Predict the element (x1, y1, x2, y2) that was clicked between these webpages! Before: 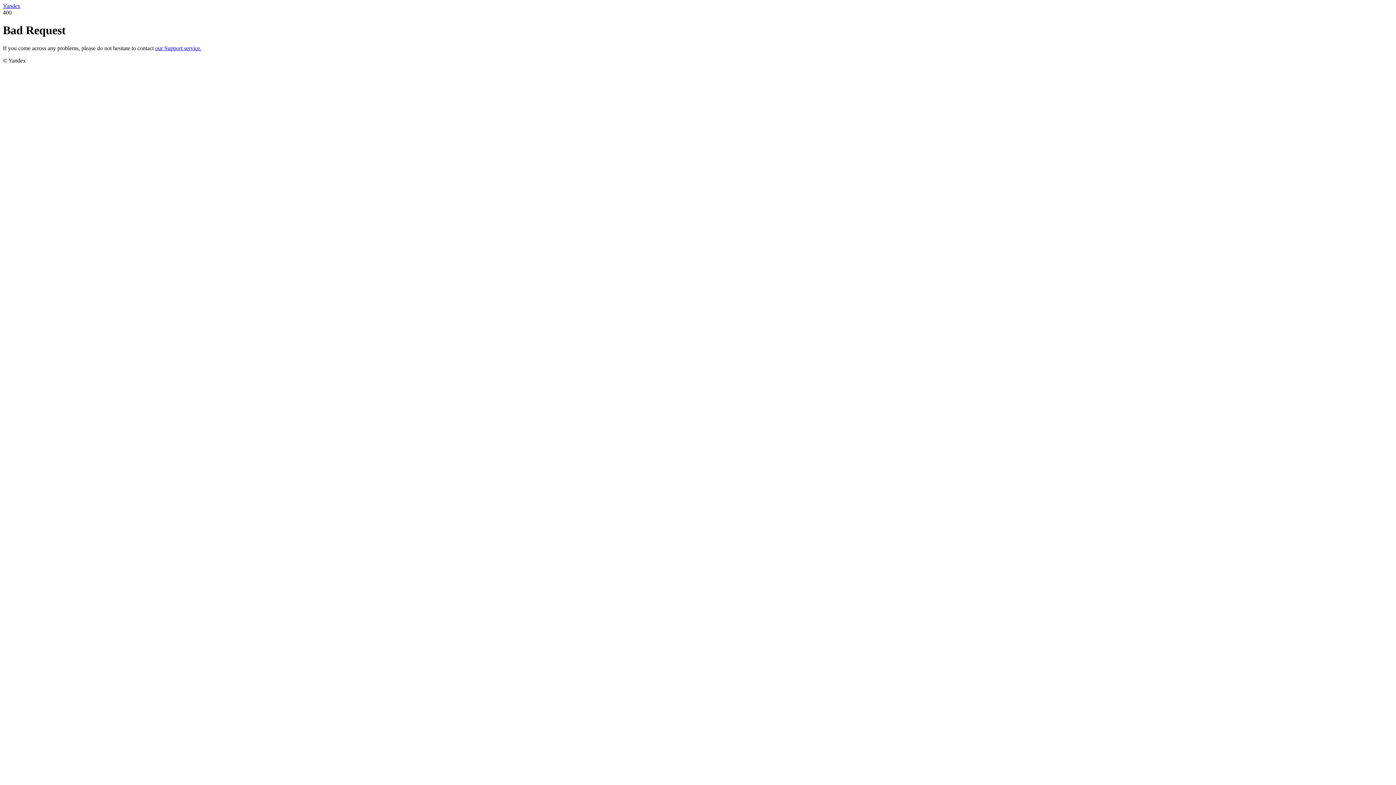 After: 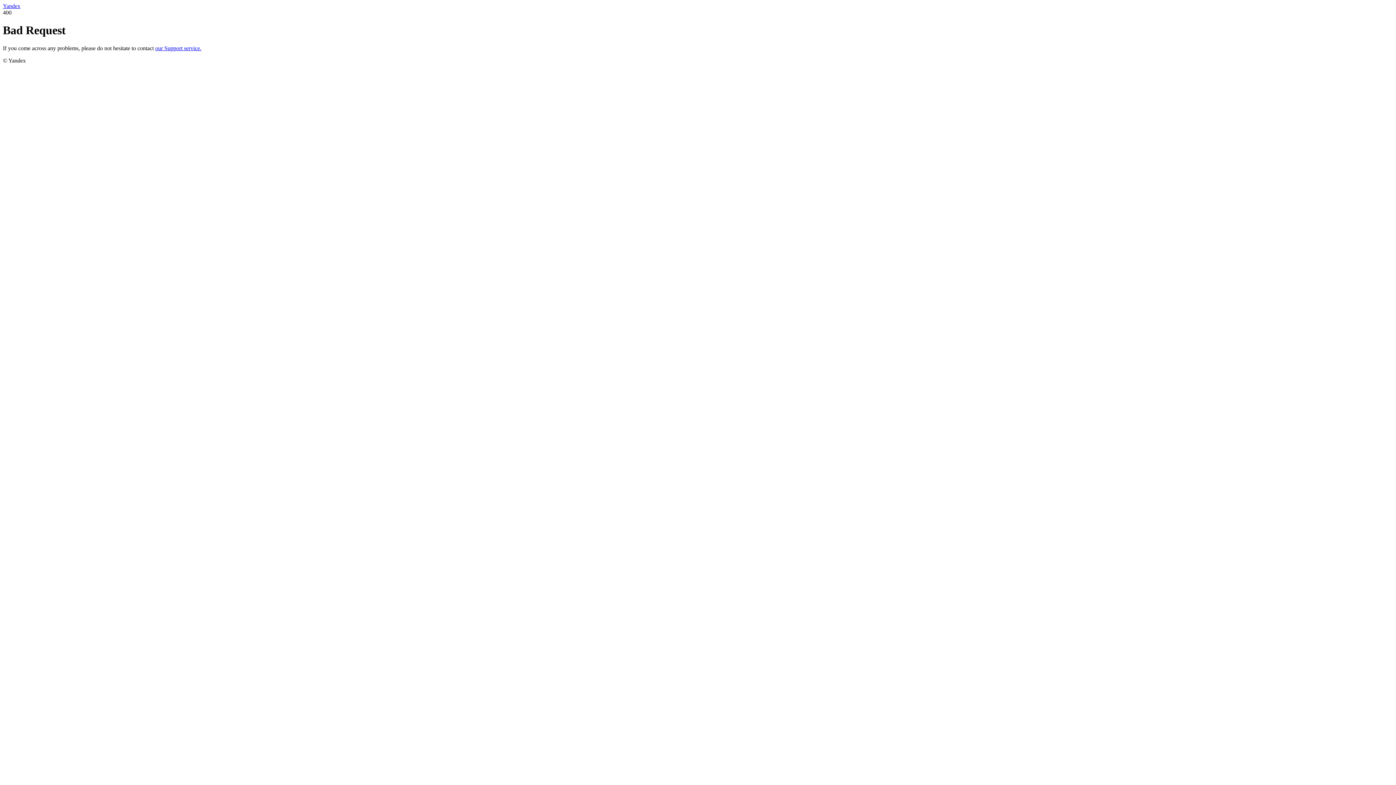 Action: label: Yandex bbox: (2, 2, 20, 9)